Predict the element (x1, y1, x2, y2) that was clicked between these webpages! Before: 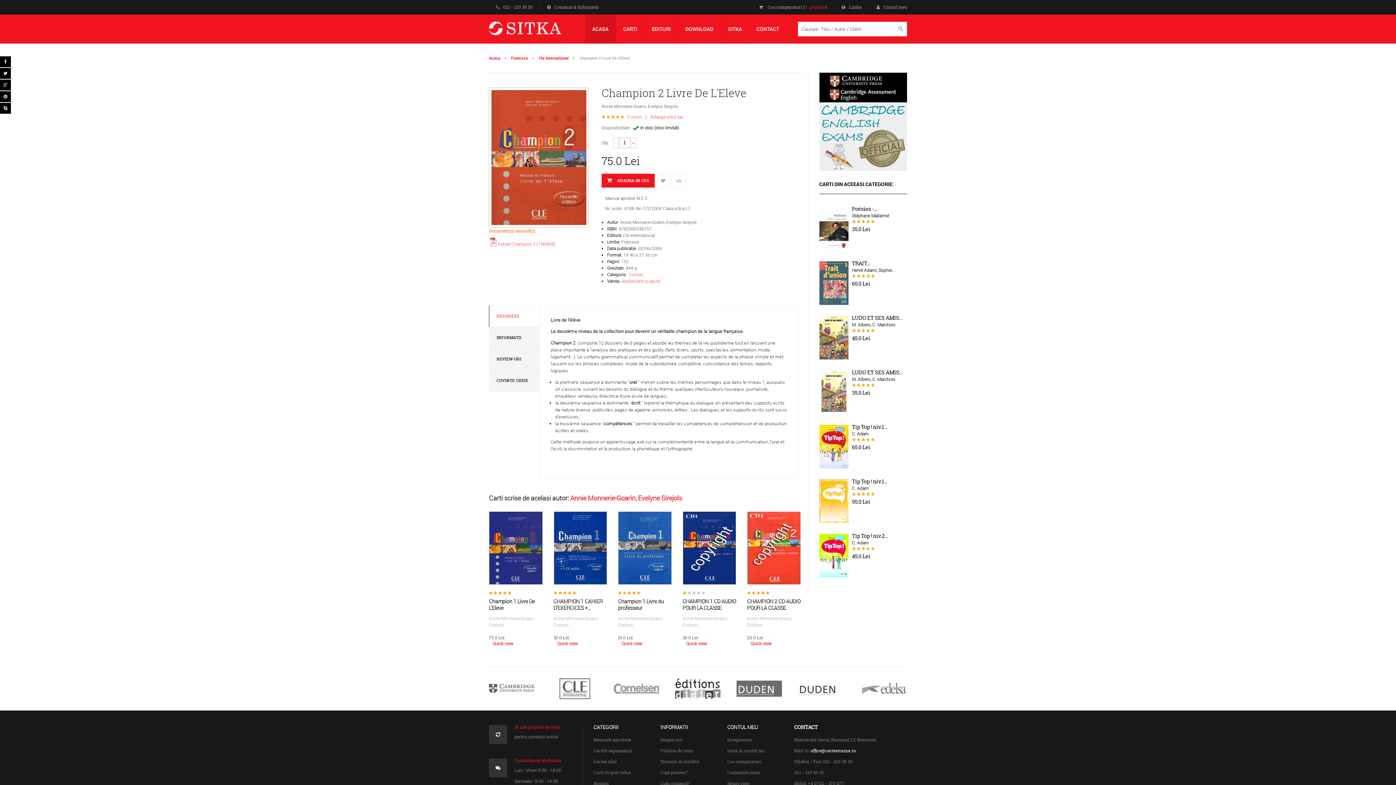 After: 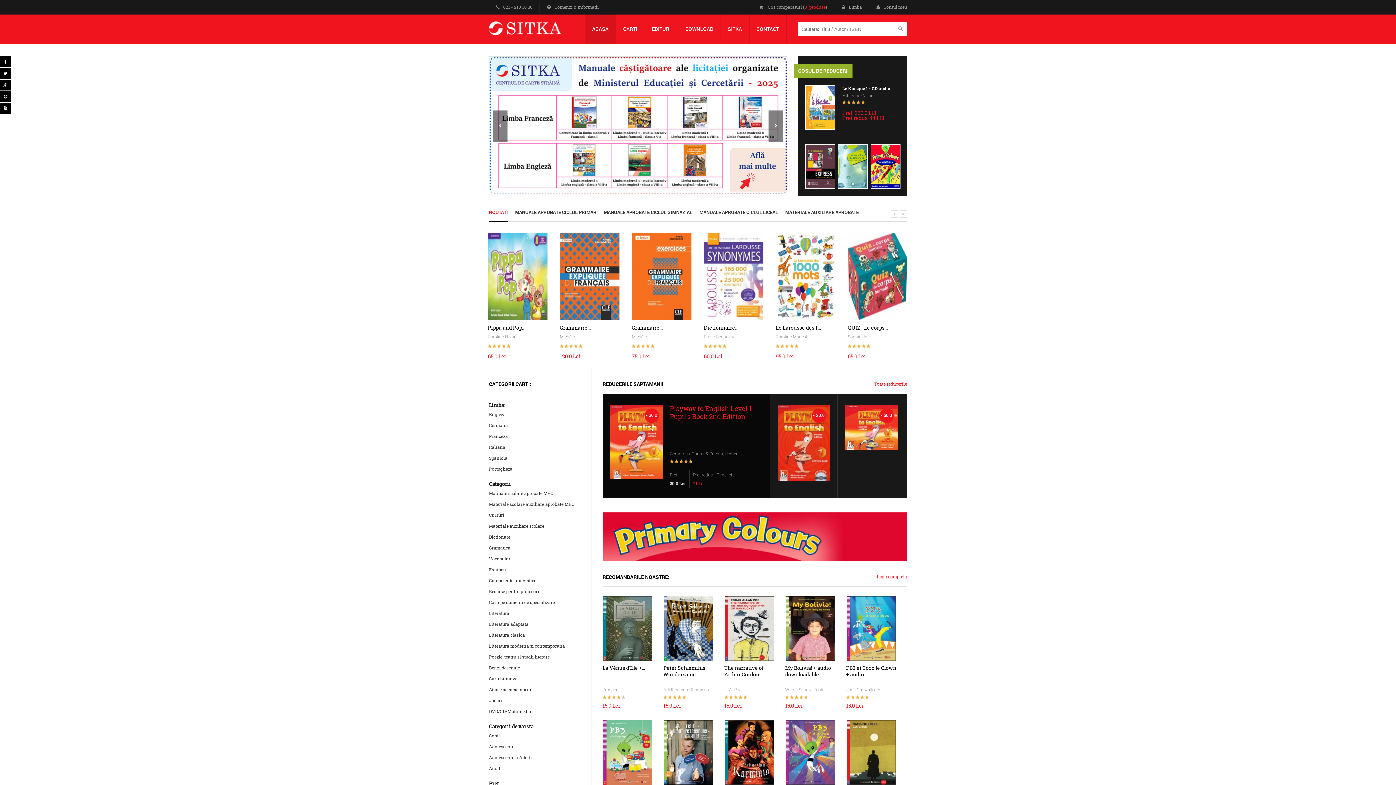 Action: label: Acasa bbox: (489, 55, 500, 60)